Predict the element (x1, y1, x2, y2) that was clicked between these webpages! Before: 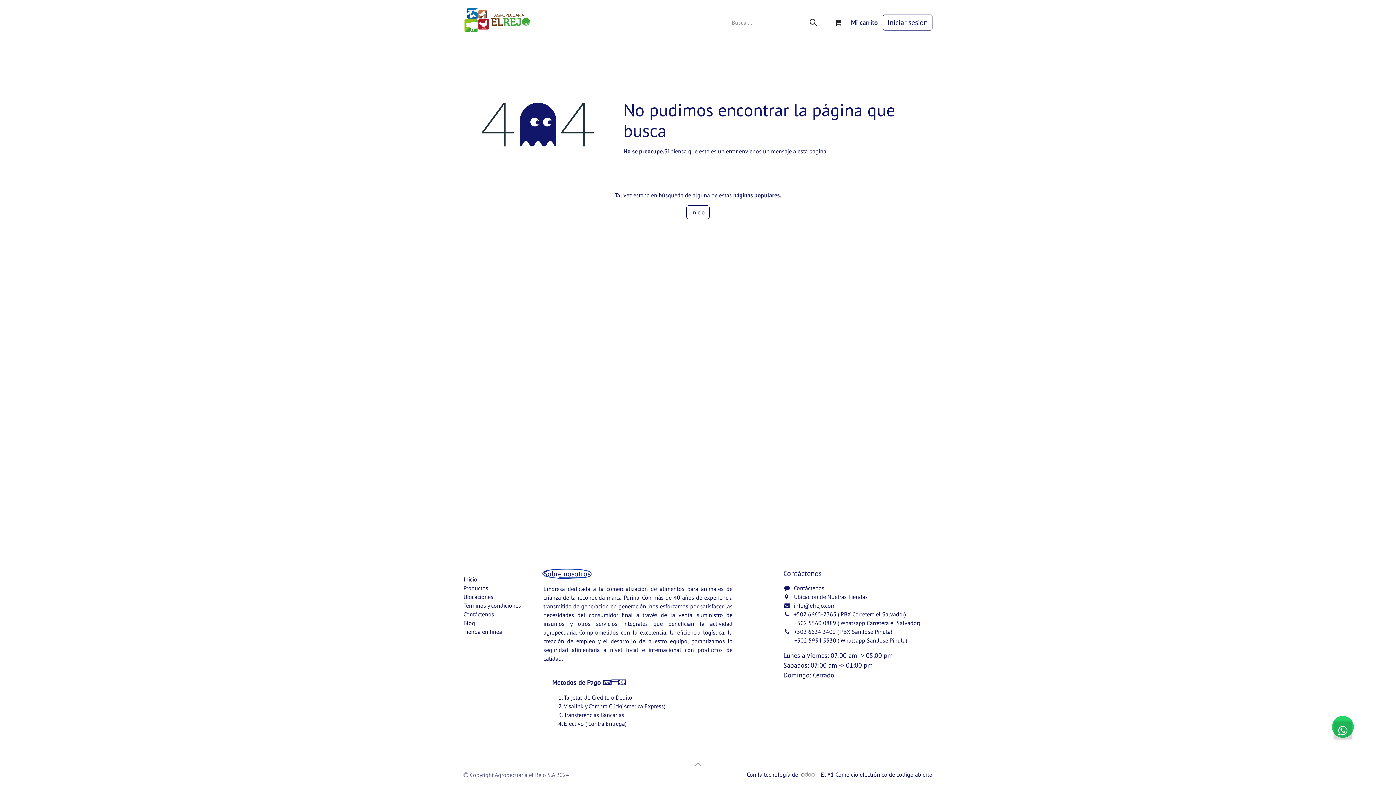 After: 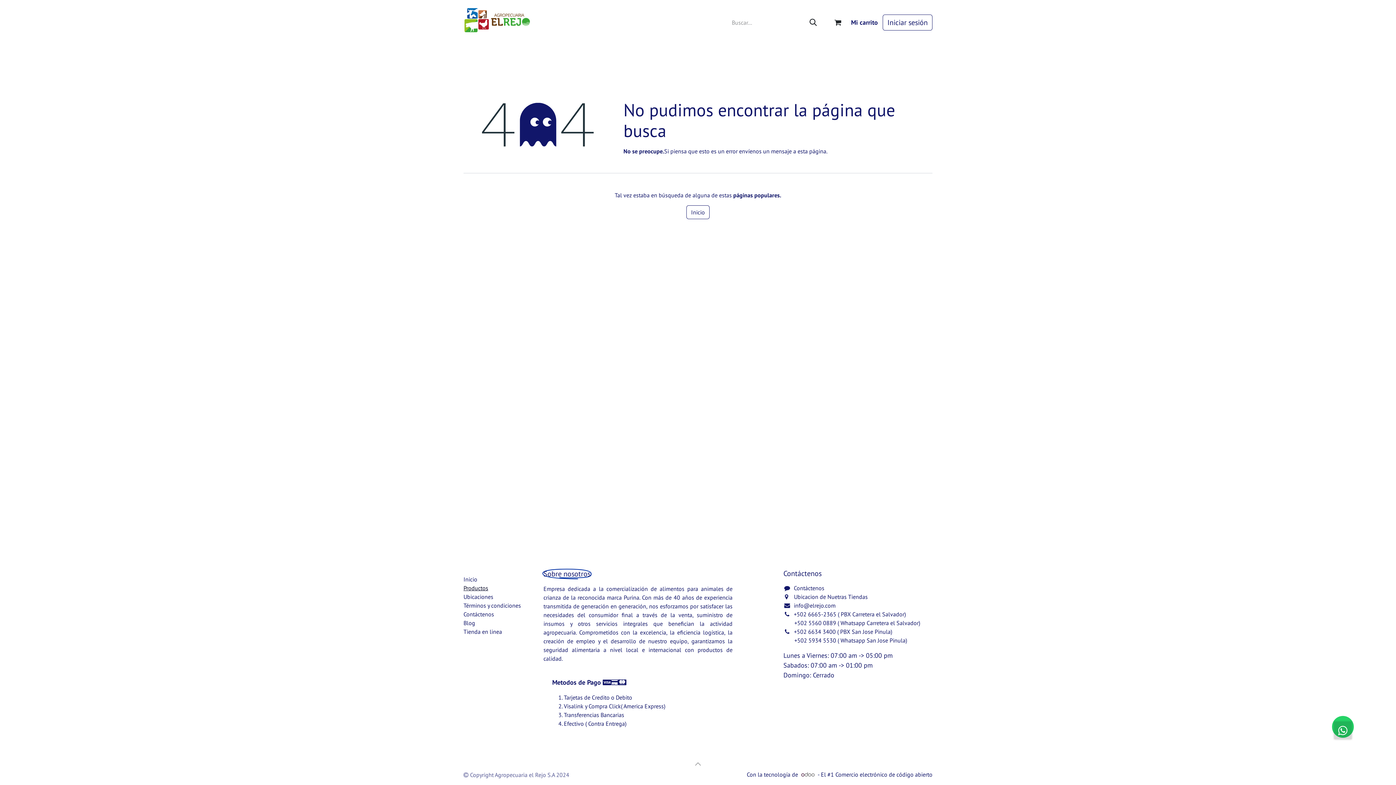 Action: bbox: (463, 584, 488, 592) label: Productos